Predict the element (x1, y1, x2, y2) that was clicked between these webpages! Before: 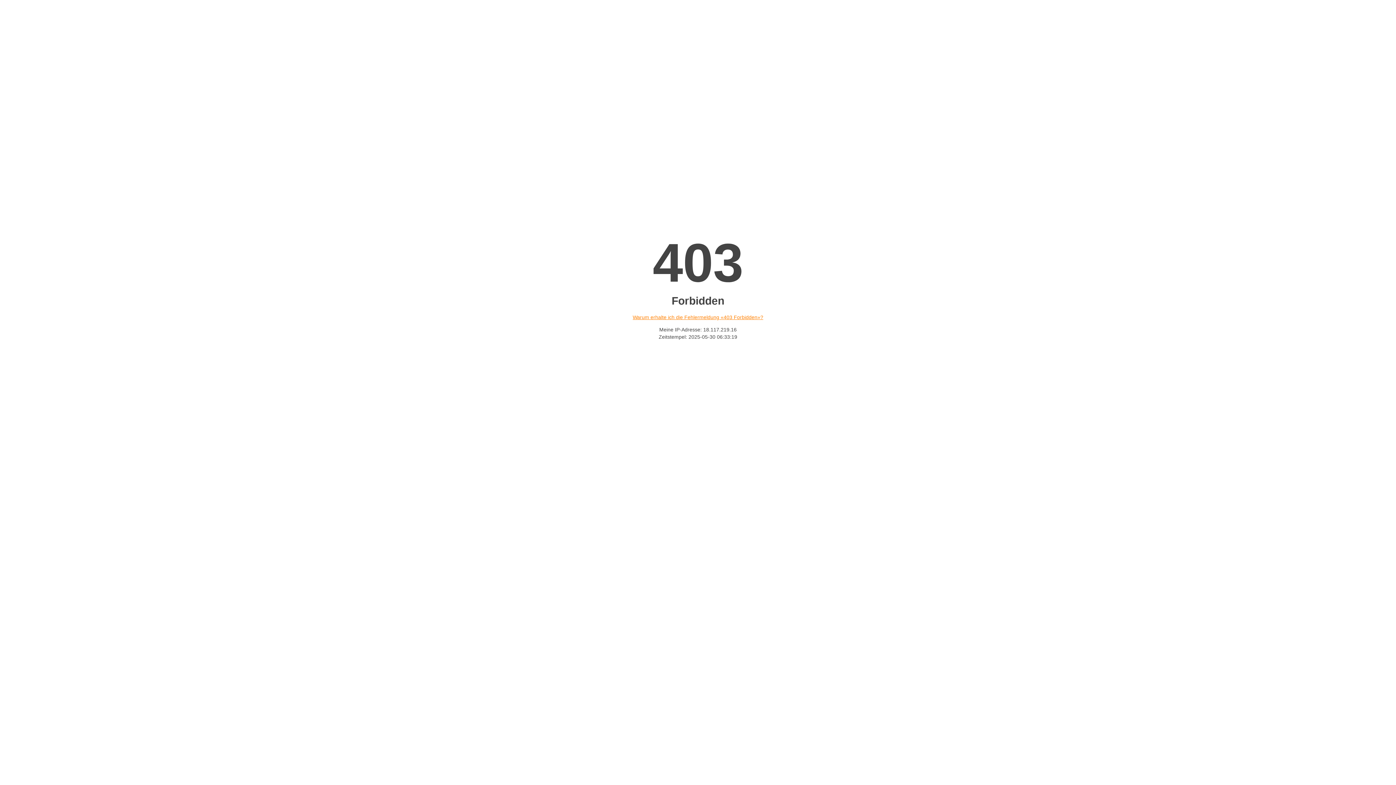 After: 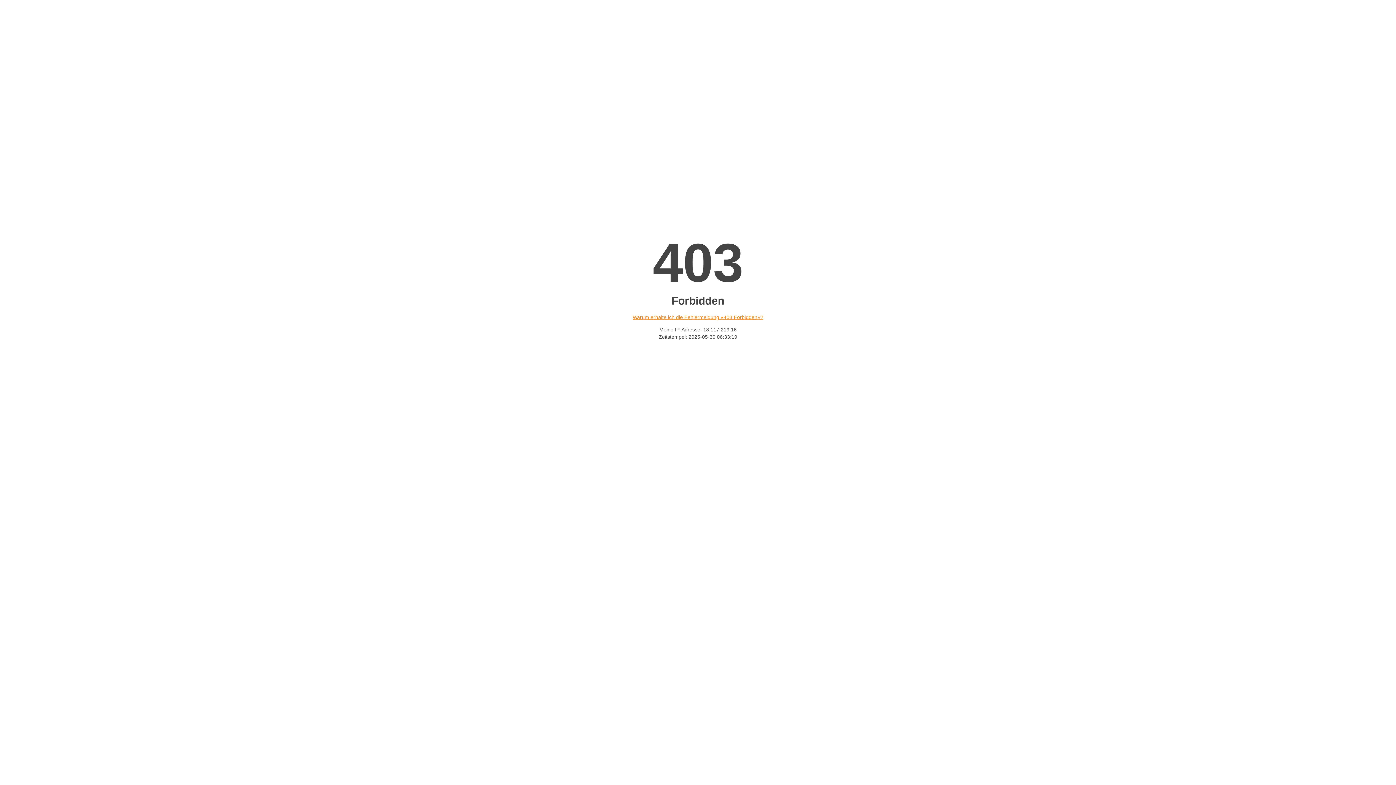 Action: bbox: (632, 314, 763, 320) label: Warum erhalte ich die Fehlermeldung «403 Forbidden»?